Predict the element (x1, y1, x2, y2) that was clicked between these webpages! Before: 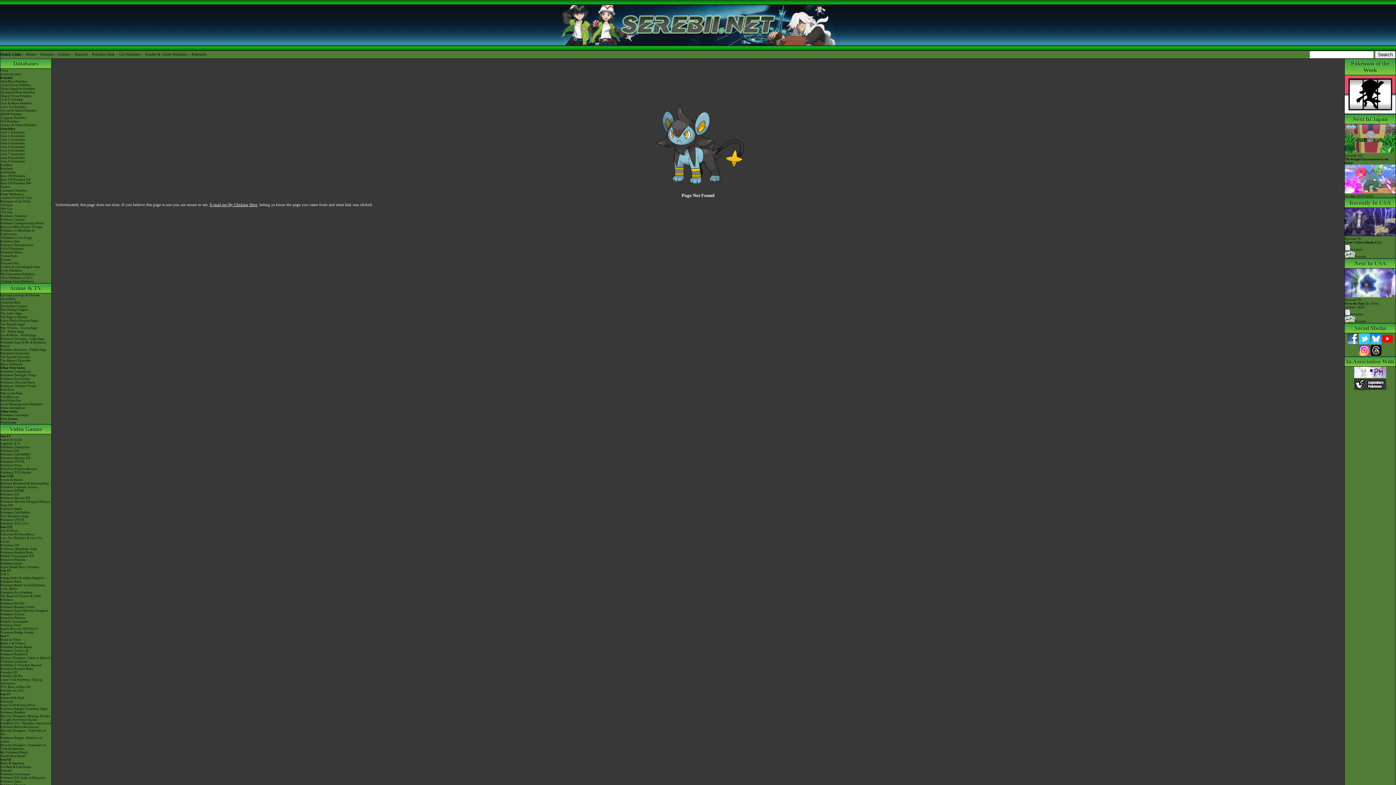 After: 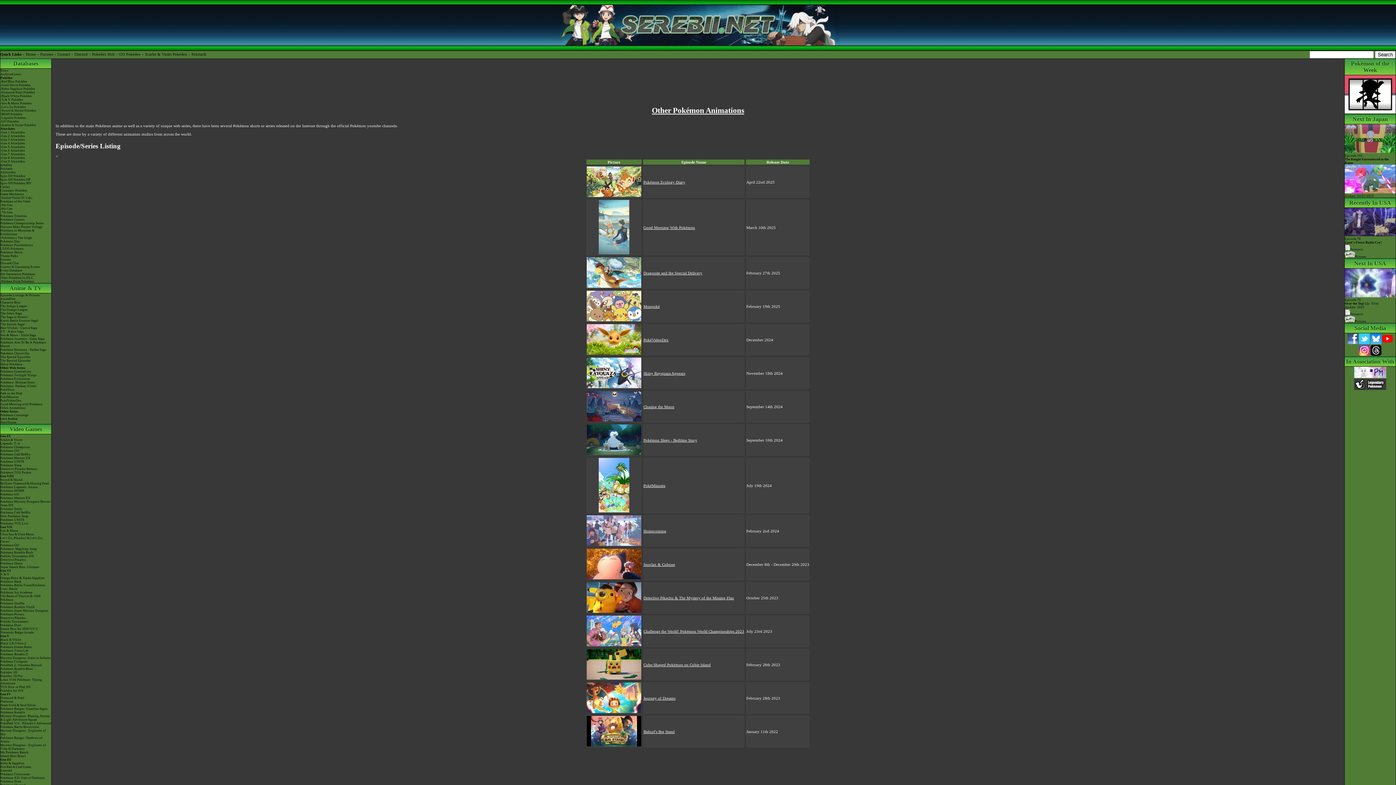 Action: bbox: (0, 406, 51, 409) label: Other Animations